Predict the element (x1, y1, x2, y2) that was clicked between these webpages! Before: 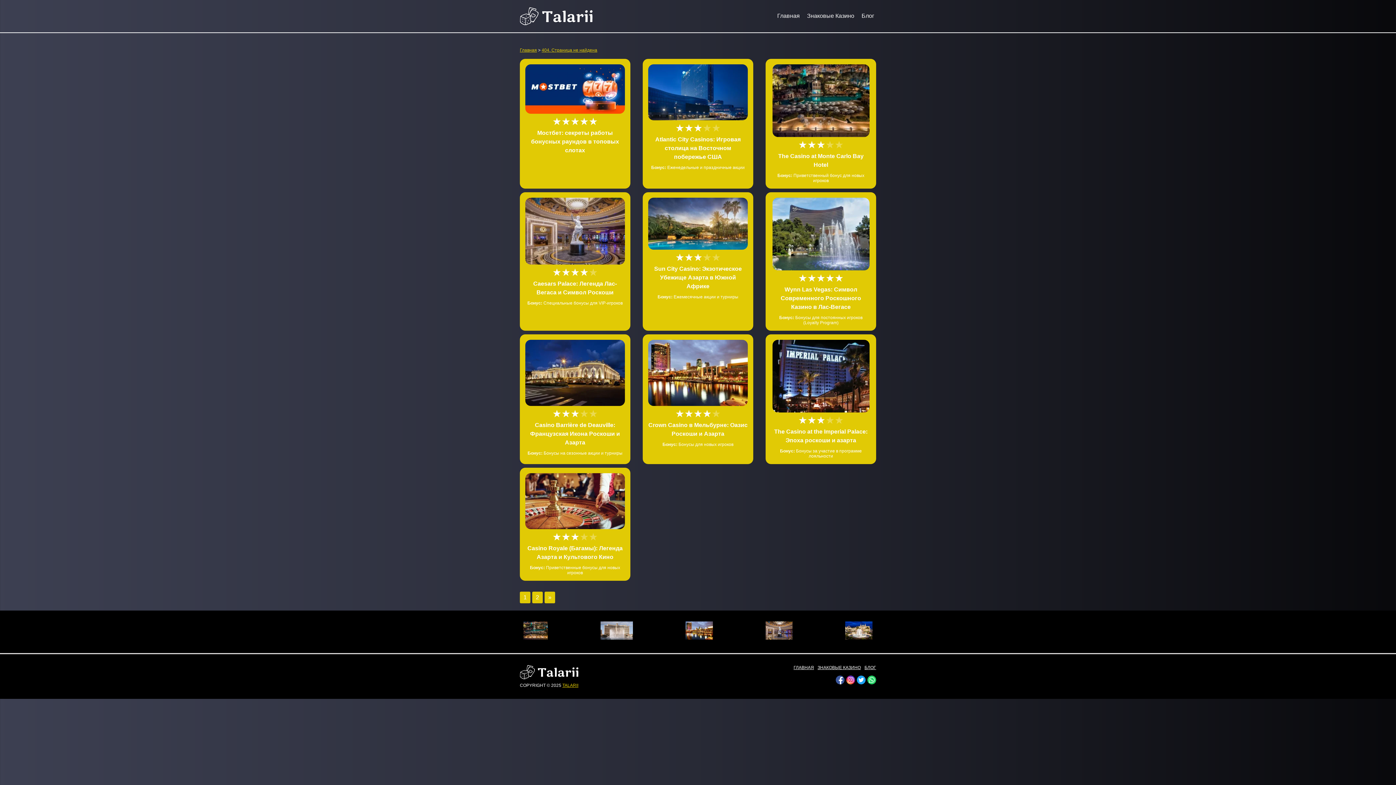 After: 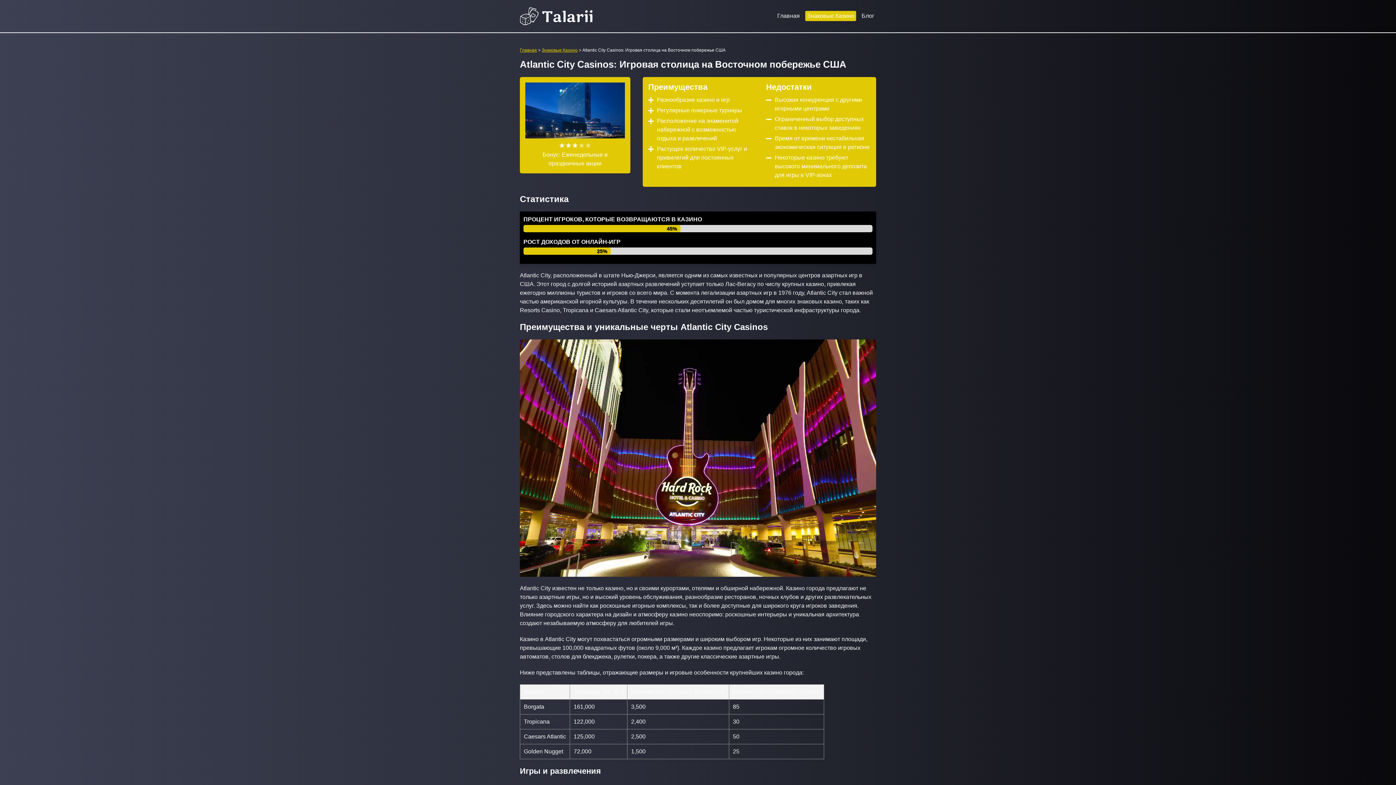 Action: bbox: (648, 112, 747, 118)